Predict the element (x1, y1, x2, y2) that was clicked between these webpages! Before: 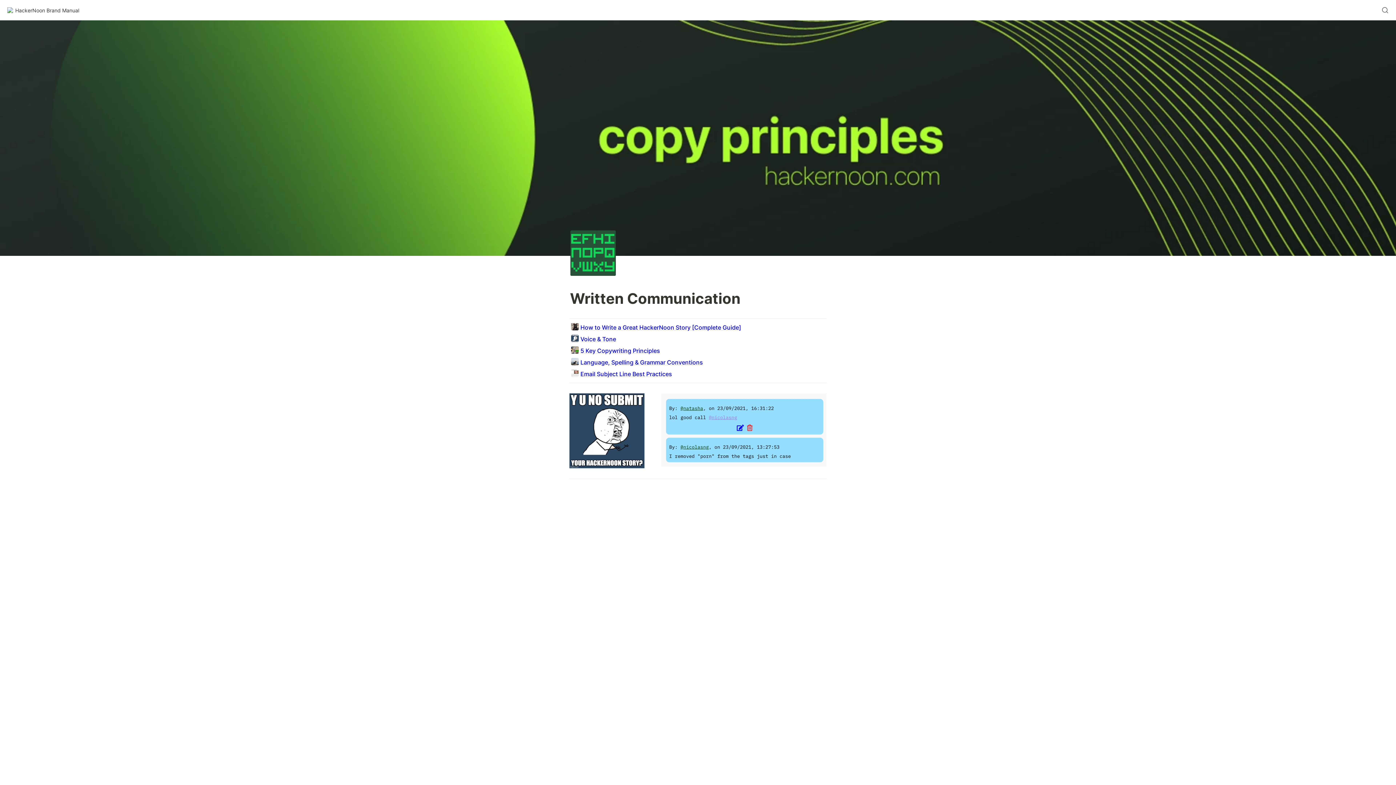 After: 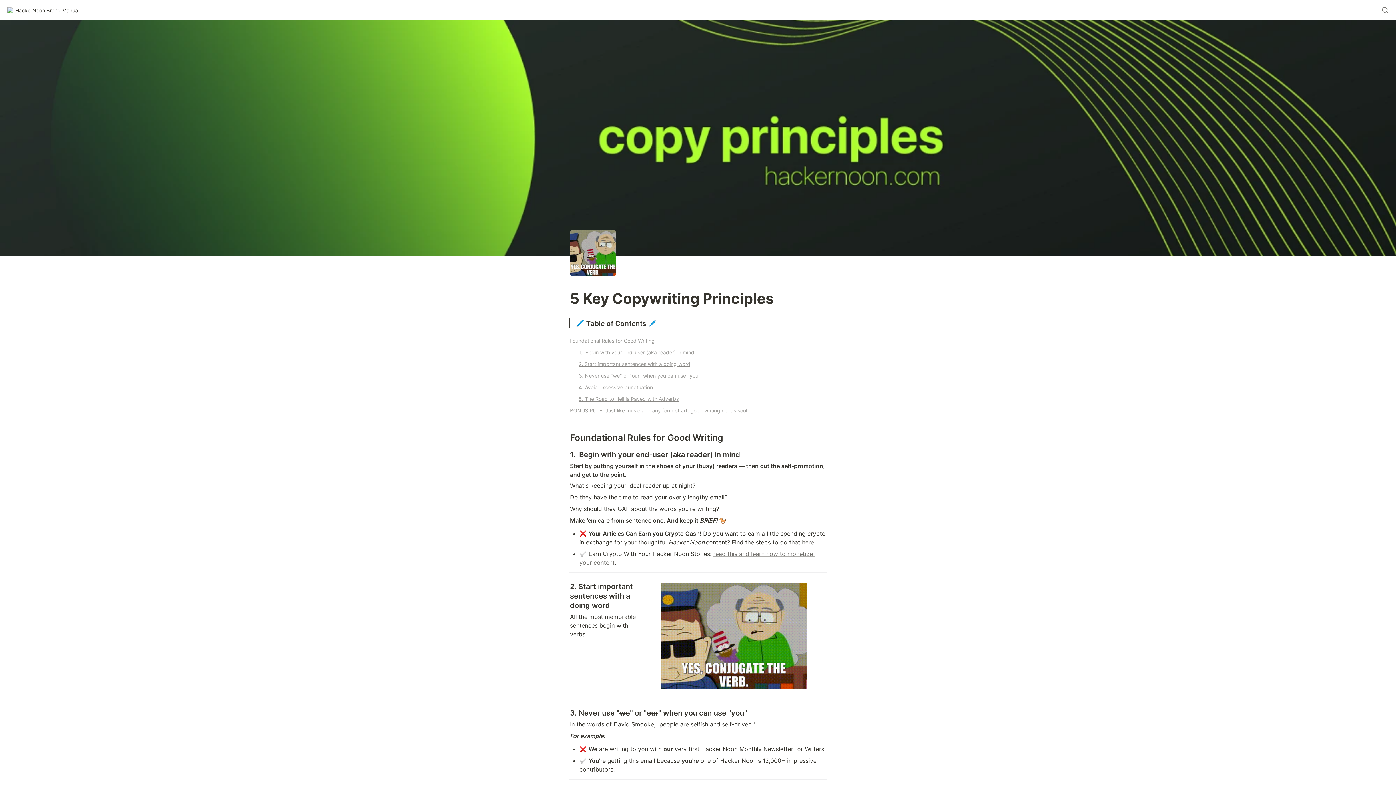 Action: label: 5 Key Copywriting Principles bbox: (569, 345, 826, 356)